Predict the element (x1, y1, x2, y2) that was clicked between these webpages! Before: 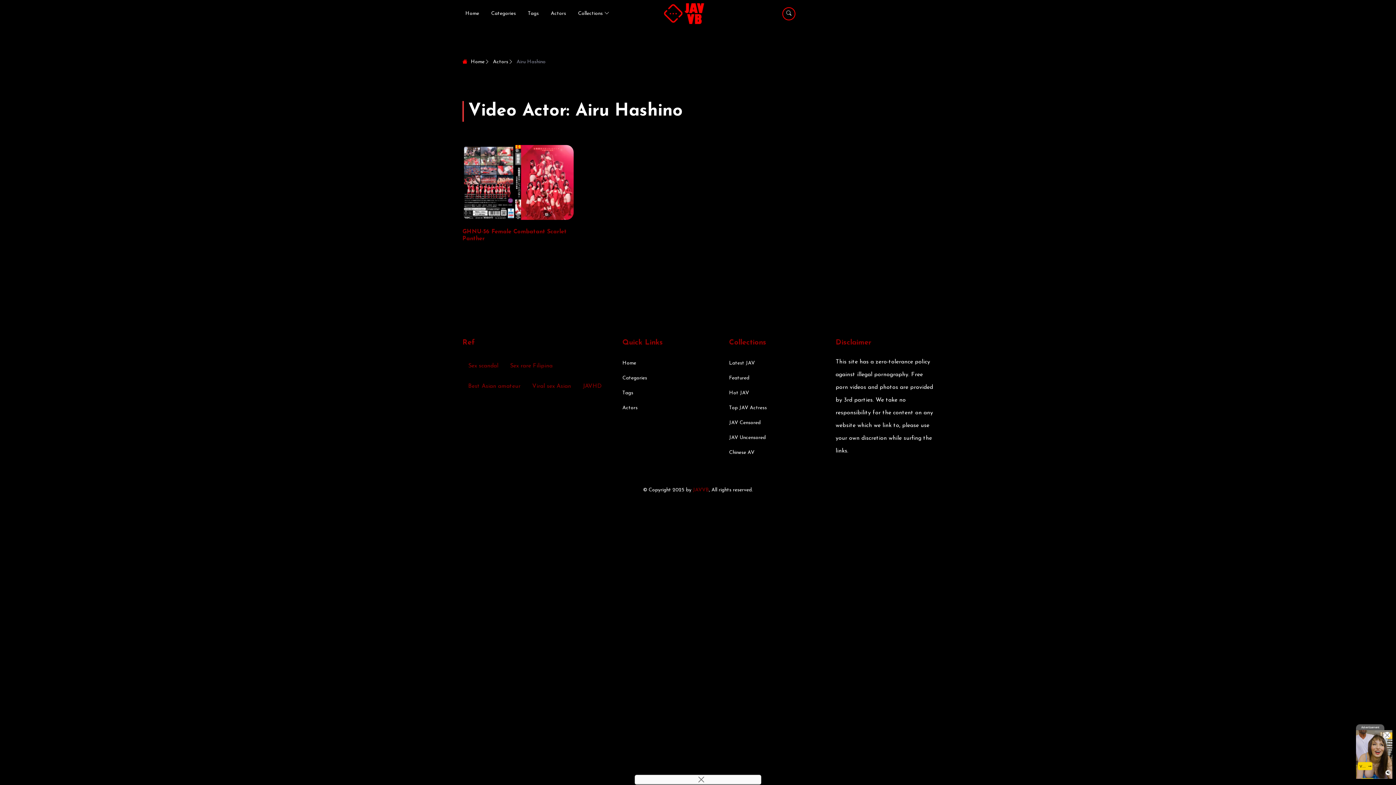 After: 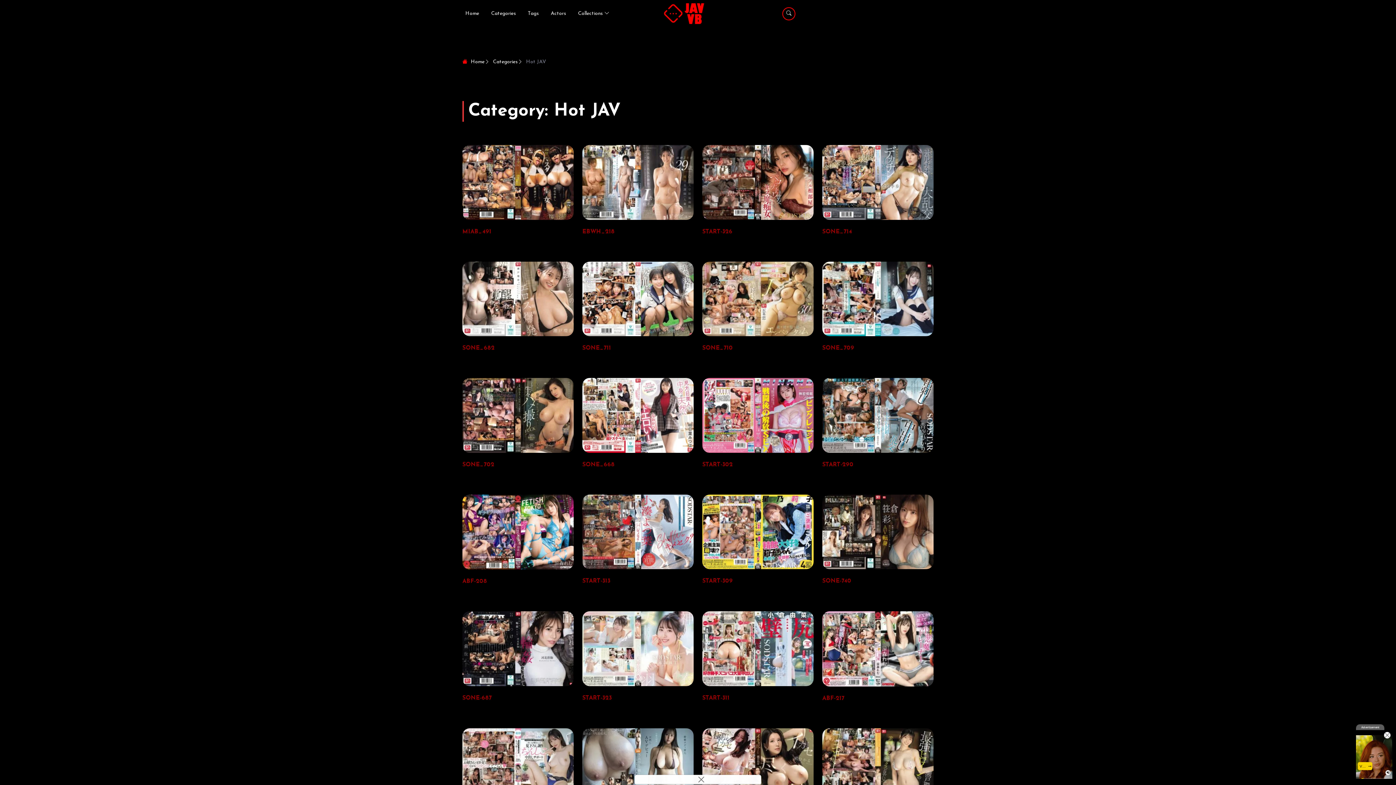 Action: bbox: (729, 390, 749, 398) label: Hot JAV